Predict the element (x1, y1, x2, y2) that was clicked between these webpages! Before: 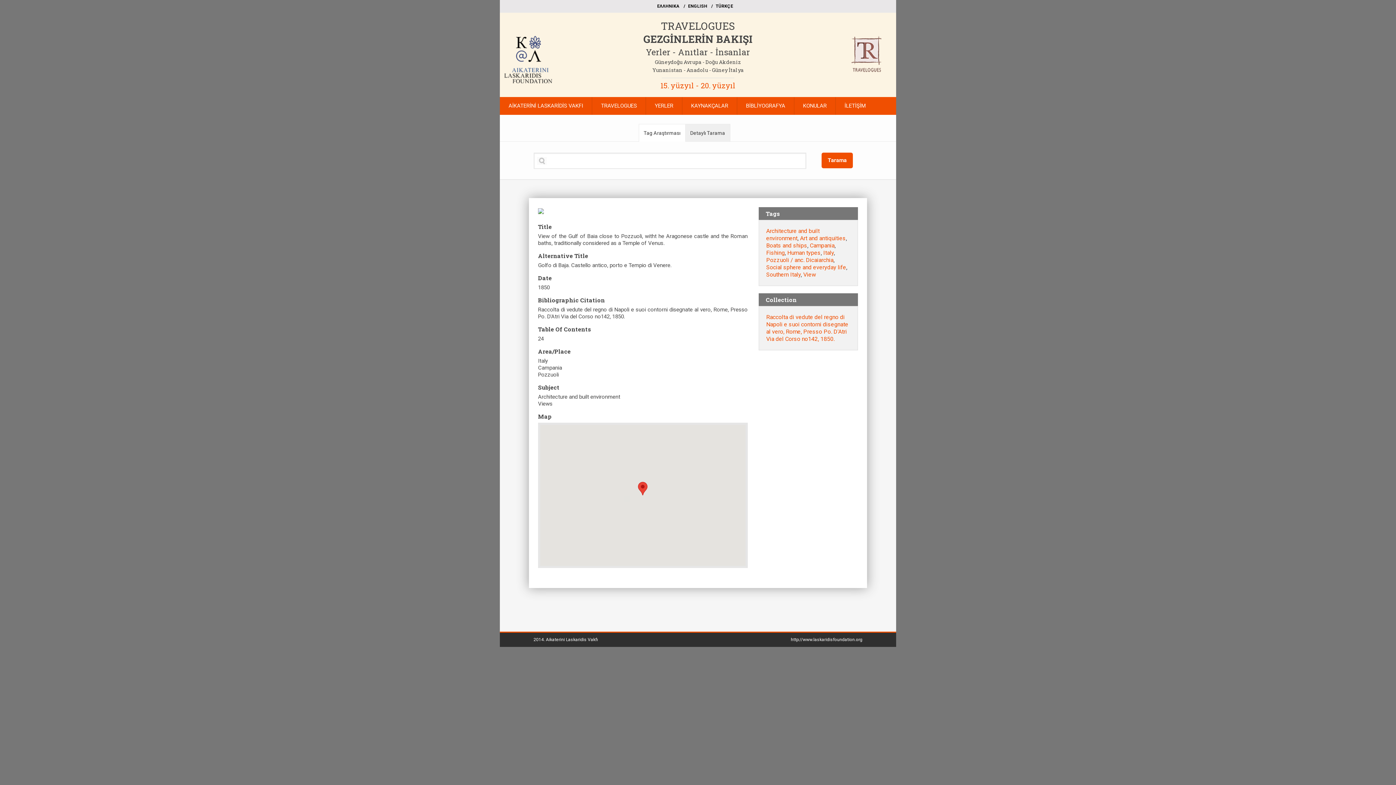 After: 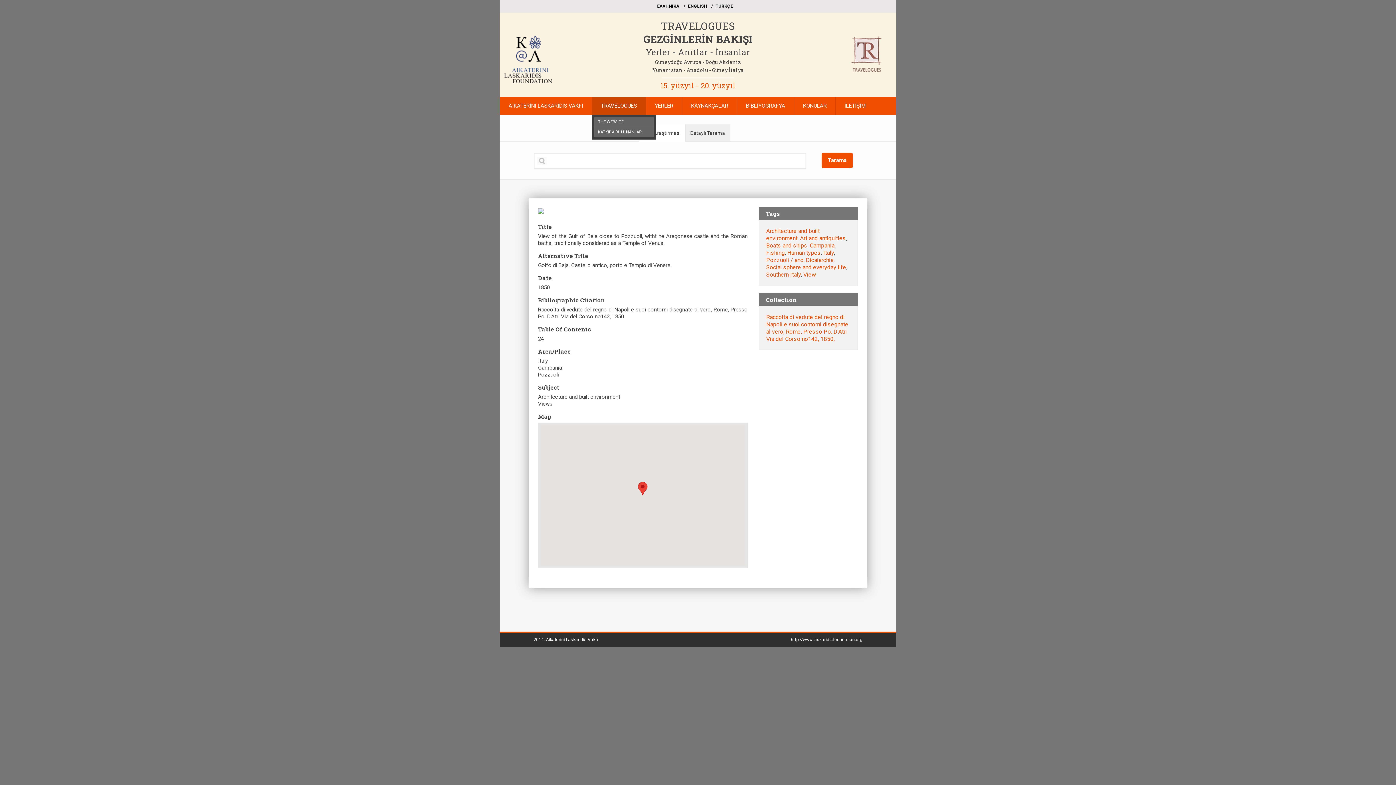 Action: bbox: (592, 97, 646, 114) label: TRAVELOGUES